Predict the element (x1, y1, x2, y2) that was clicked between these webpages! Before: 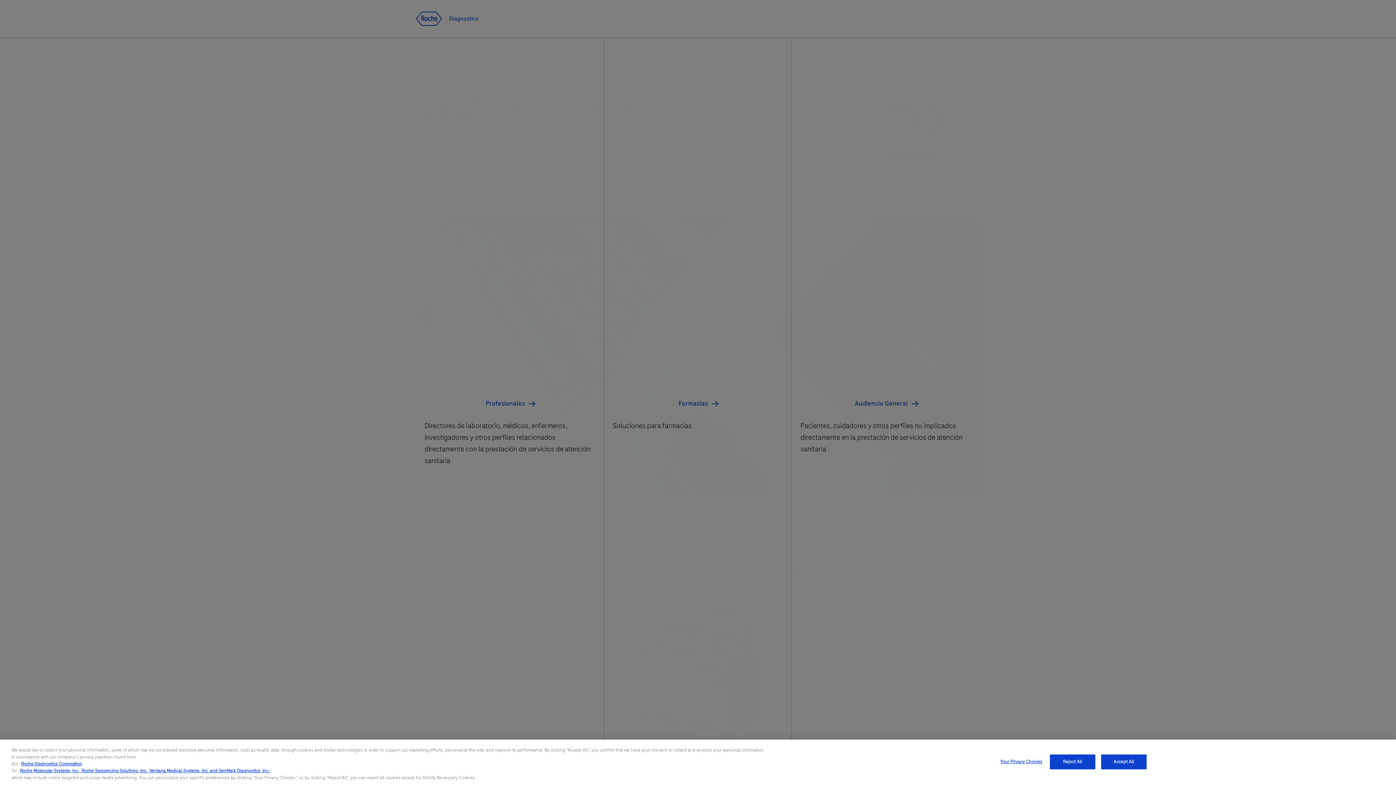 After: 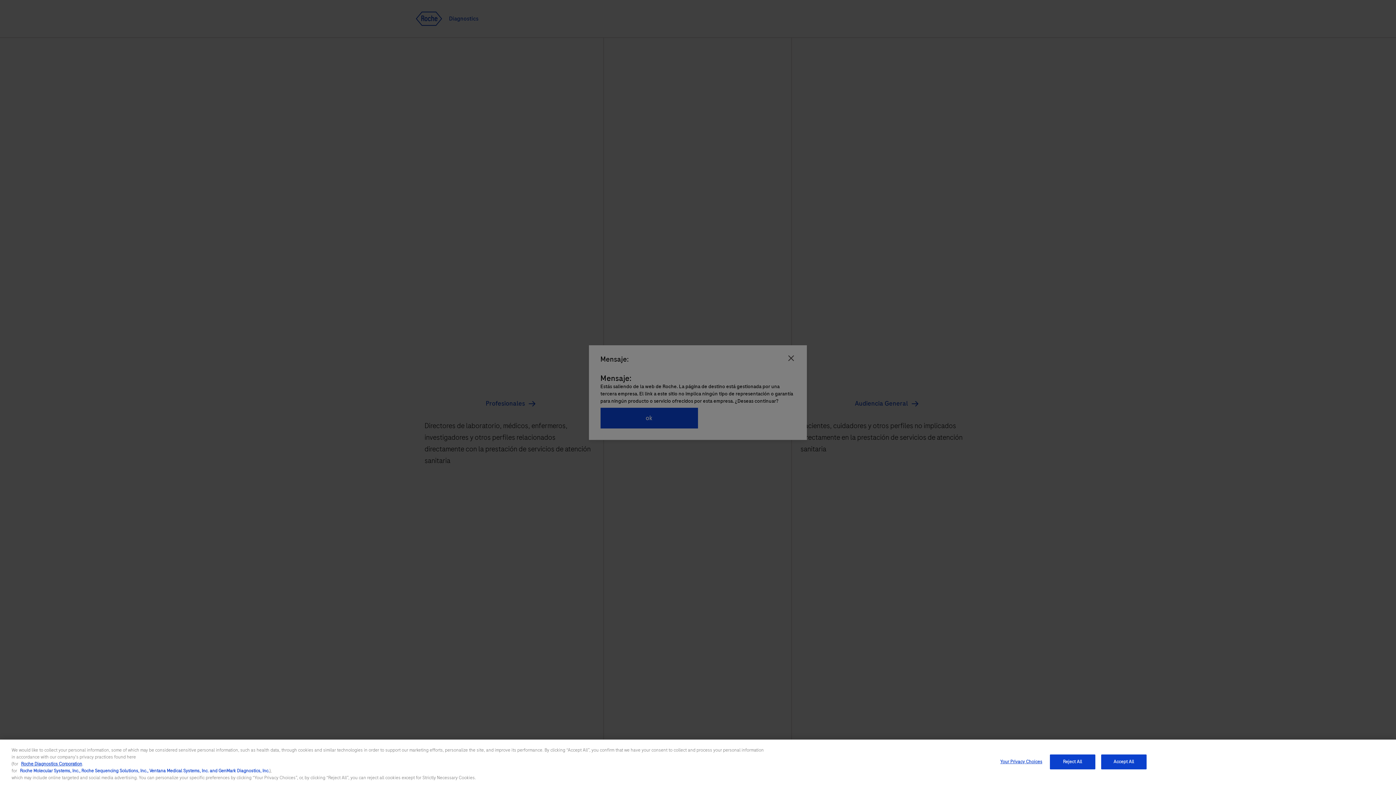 Action: label: Roche Molecular Systems, Inc., Roche Sequencing Solutions, Inc., Ventana Medical Systems, Inc. and GenMark Diagnostics, Inc. bbox: (20, 768, 269, 774)